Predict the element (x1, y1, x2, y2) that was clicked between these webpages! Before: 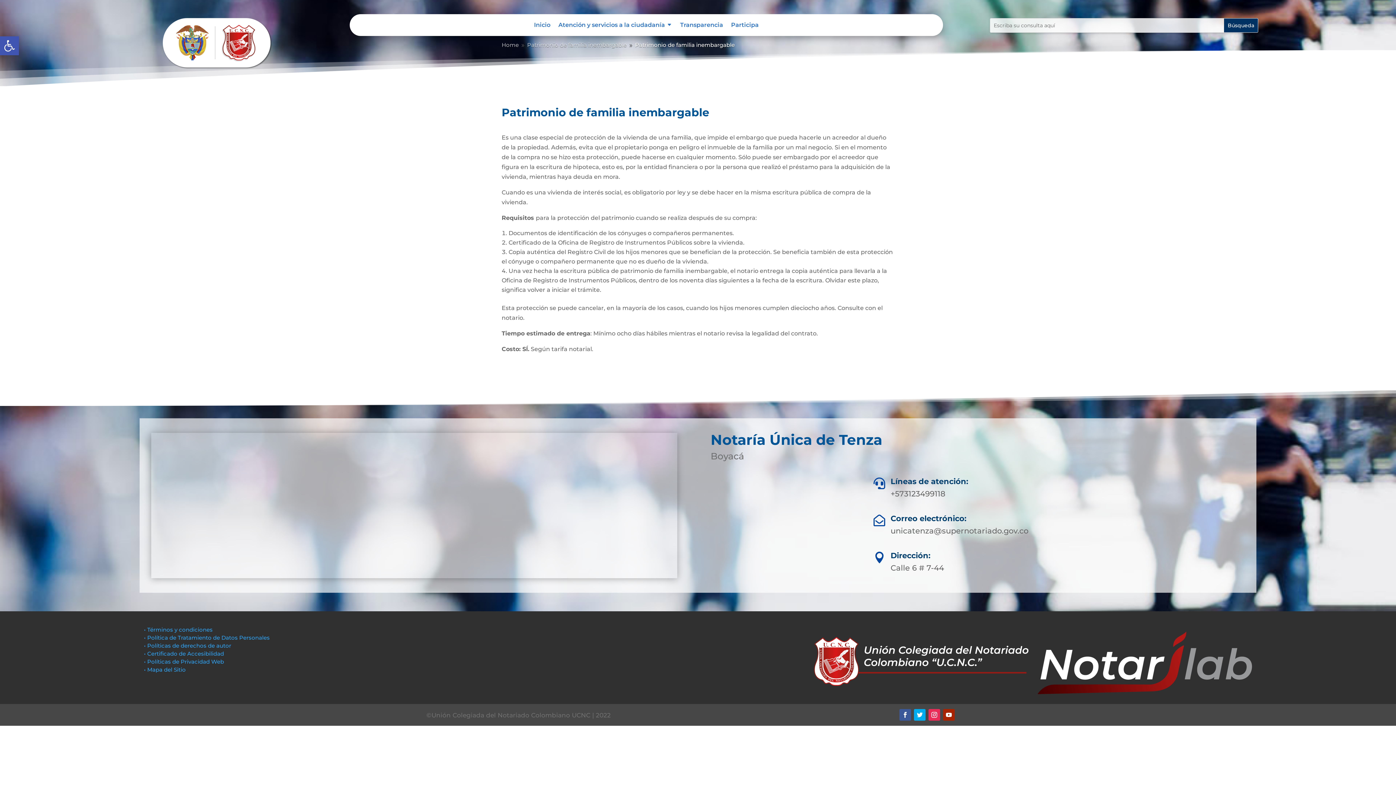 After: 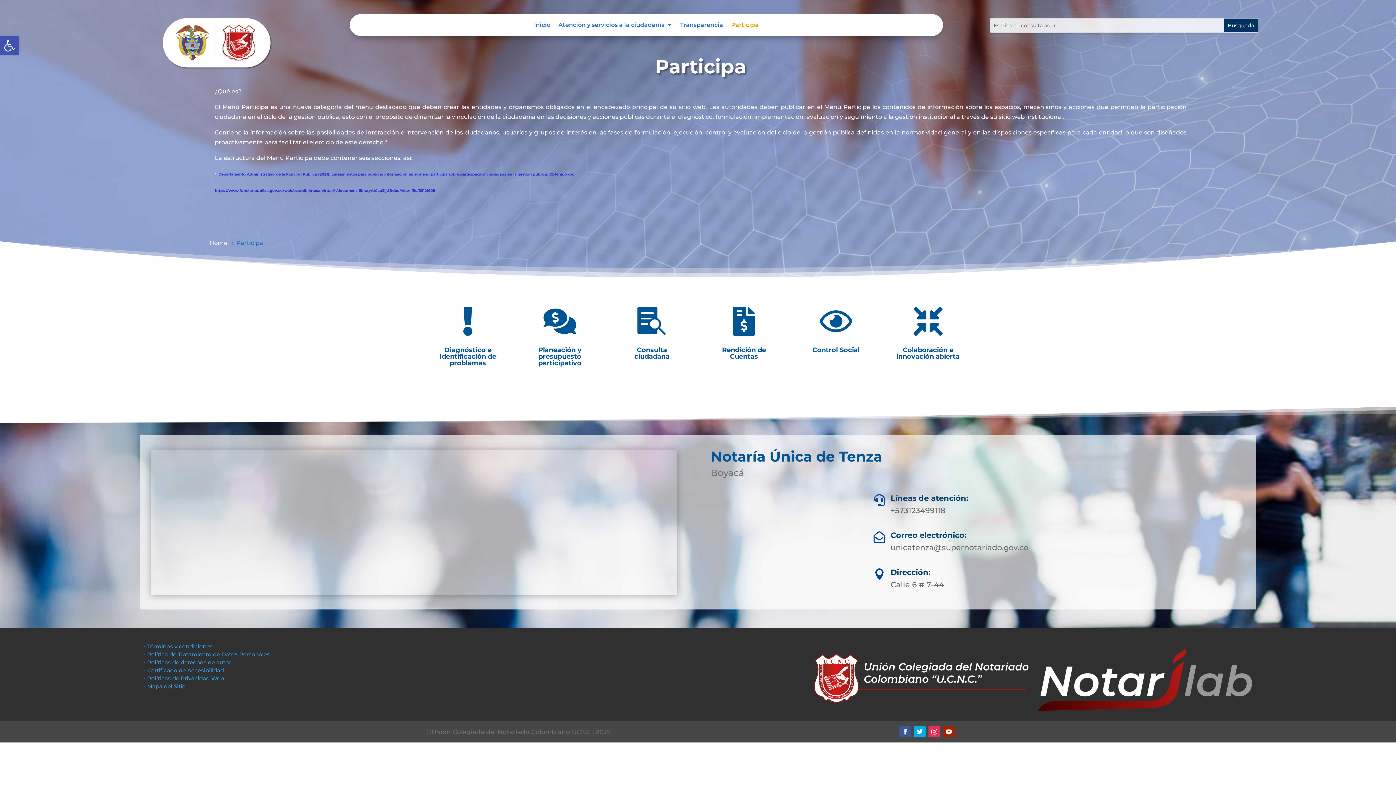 Action: label: Participa bbox: (731, 22, 758, 30)